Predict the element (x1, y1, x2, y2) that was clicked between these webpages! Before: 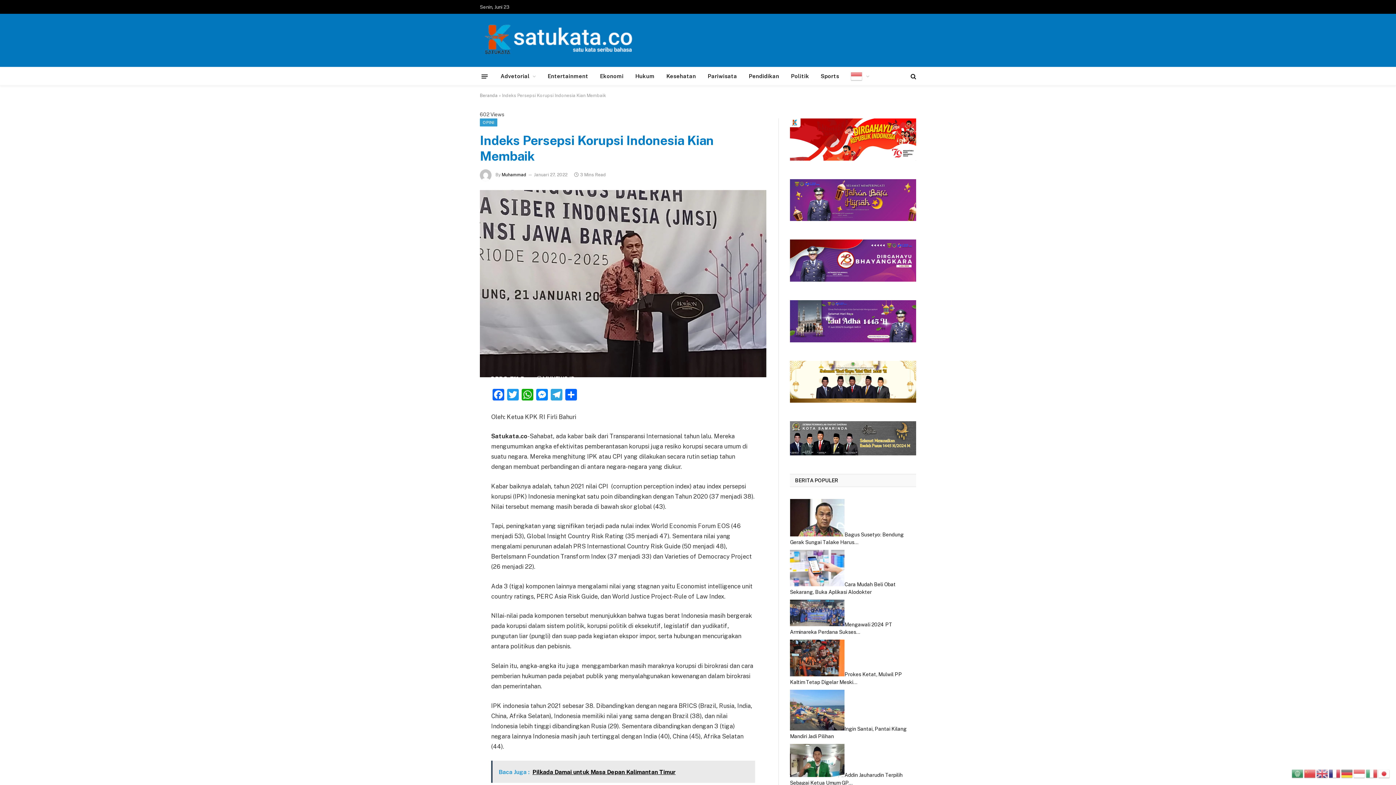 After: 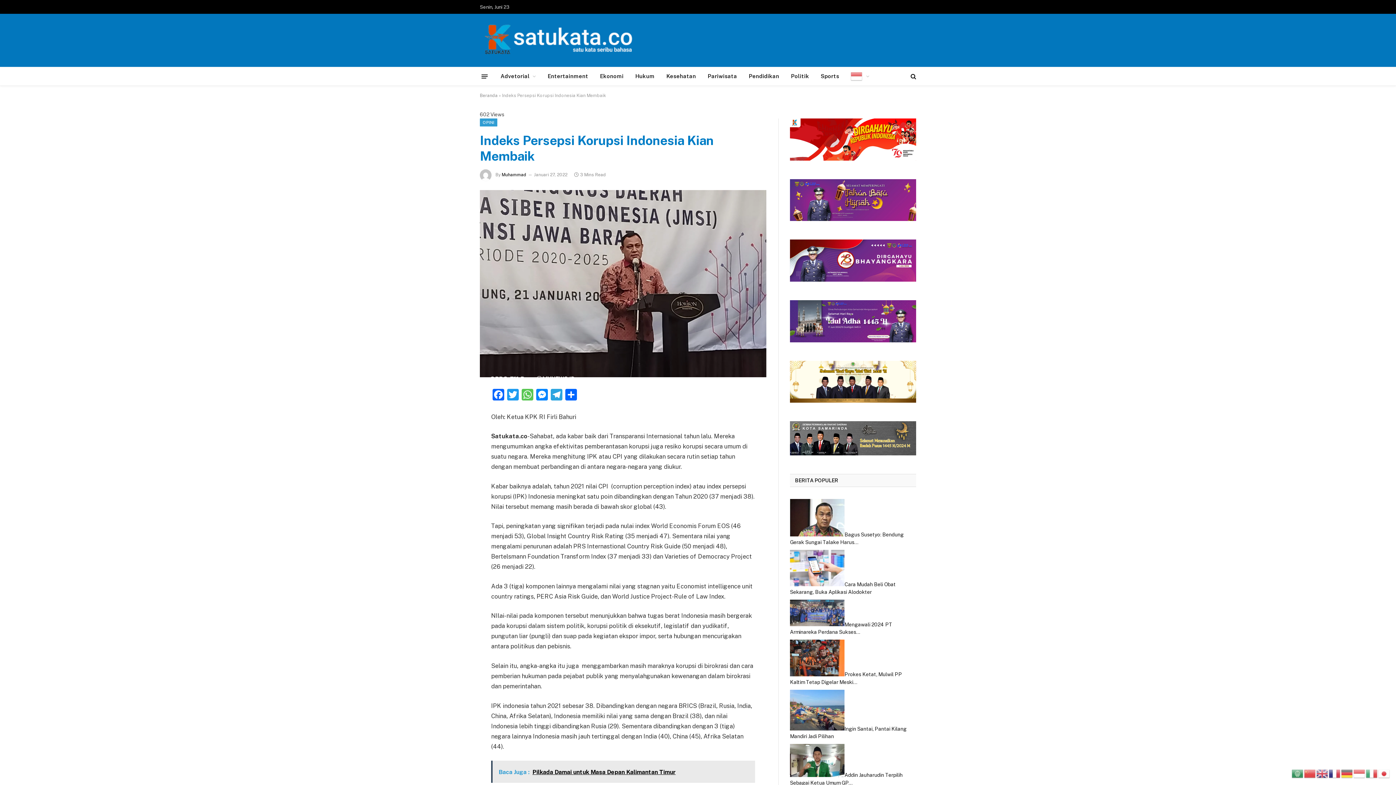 Action: bbox: (520, 389, 534, 402) label: WhatsApp